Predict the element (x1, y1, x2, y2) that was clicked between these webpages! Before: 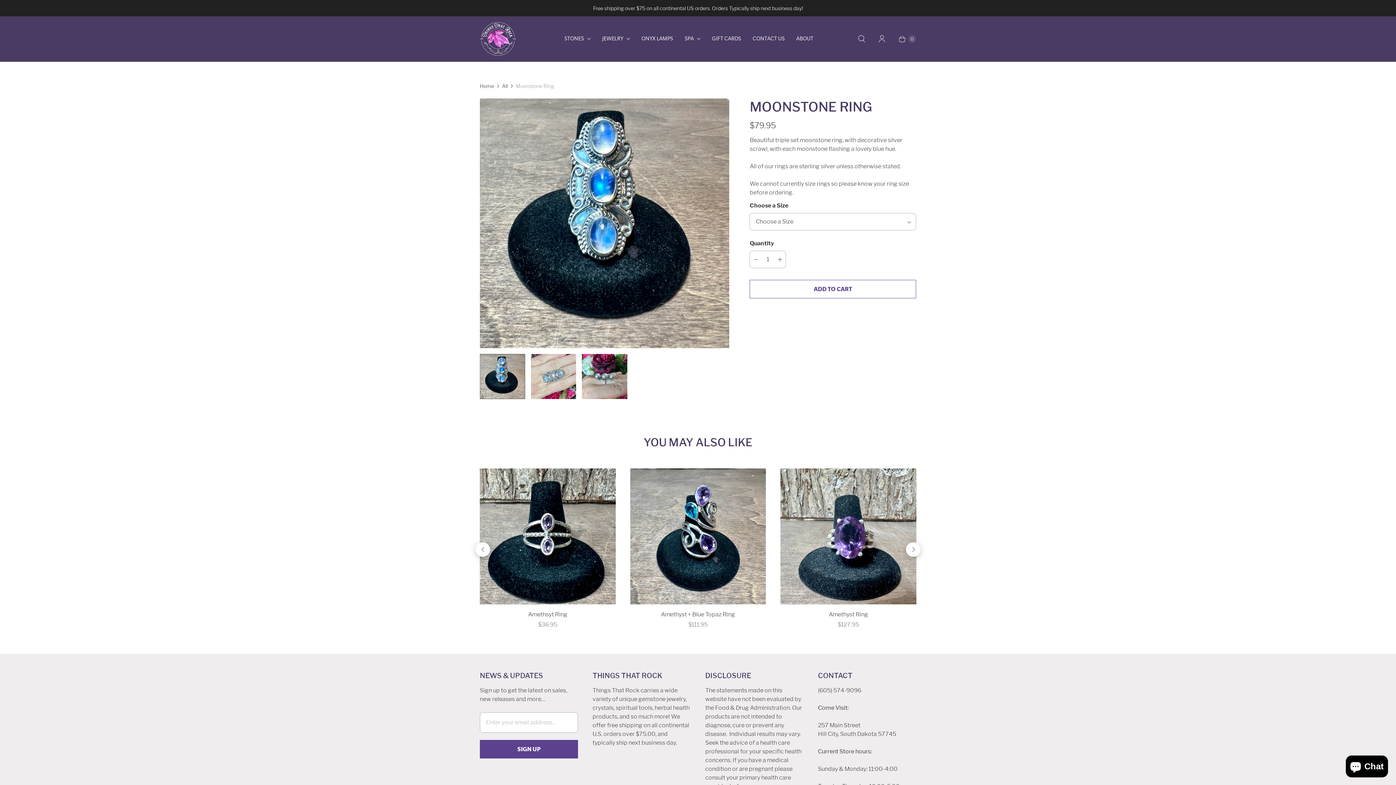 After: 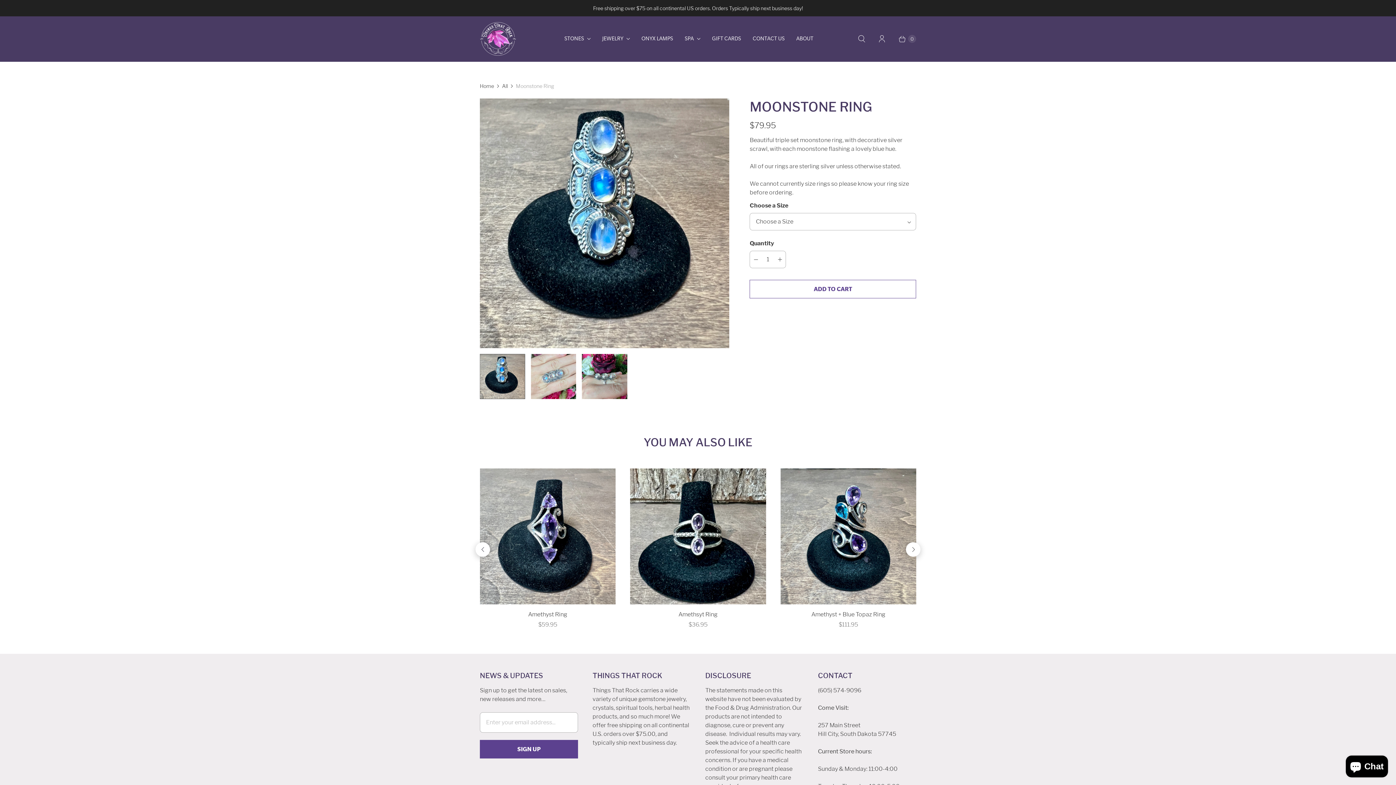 Action: label: Previous bbox: (475, 542, 490, 557)